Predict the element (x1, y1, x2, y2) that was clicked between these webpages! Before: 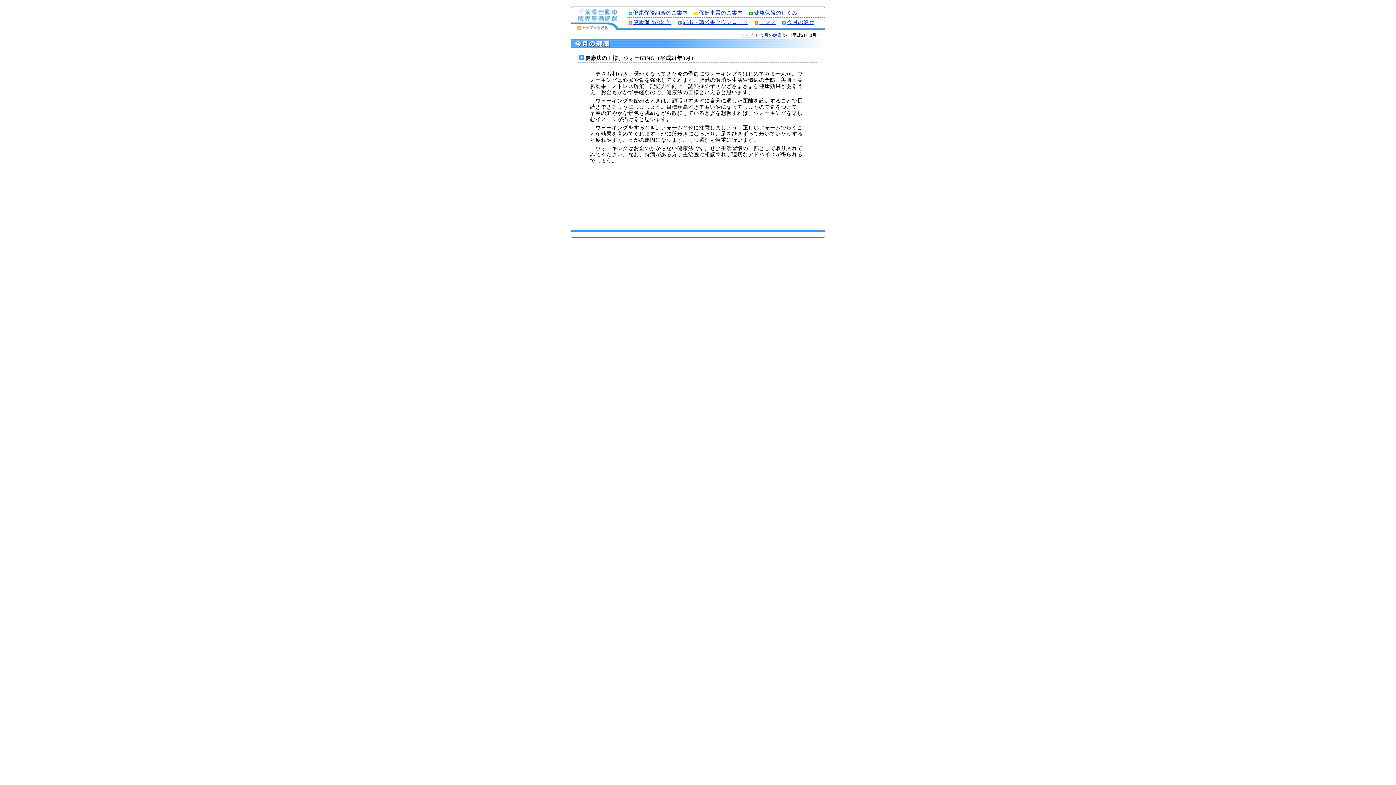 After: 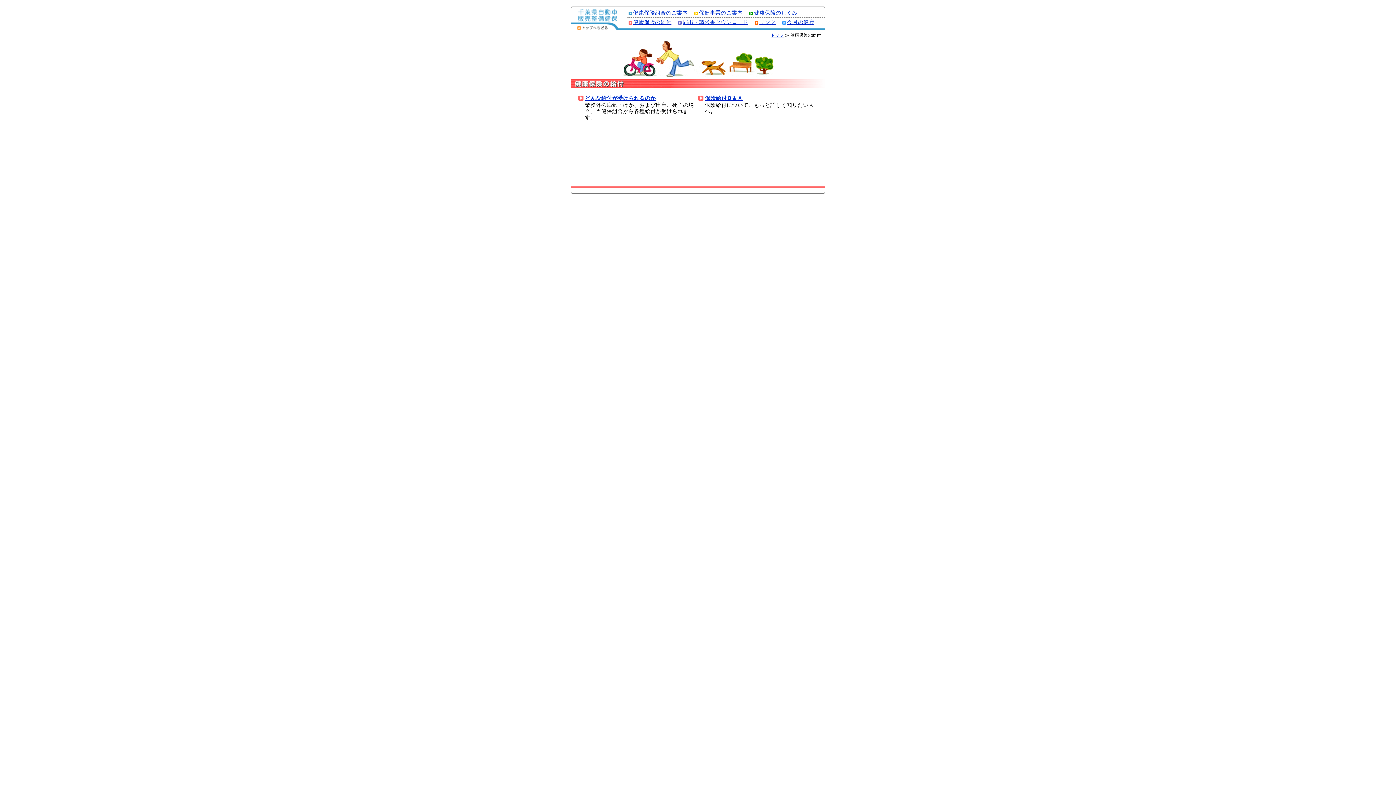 Action: bbox: (633, 19, 671, 25) label: 健康保険の給付